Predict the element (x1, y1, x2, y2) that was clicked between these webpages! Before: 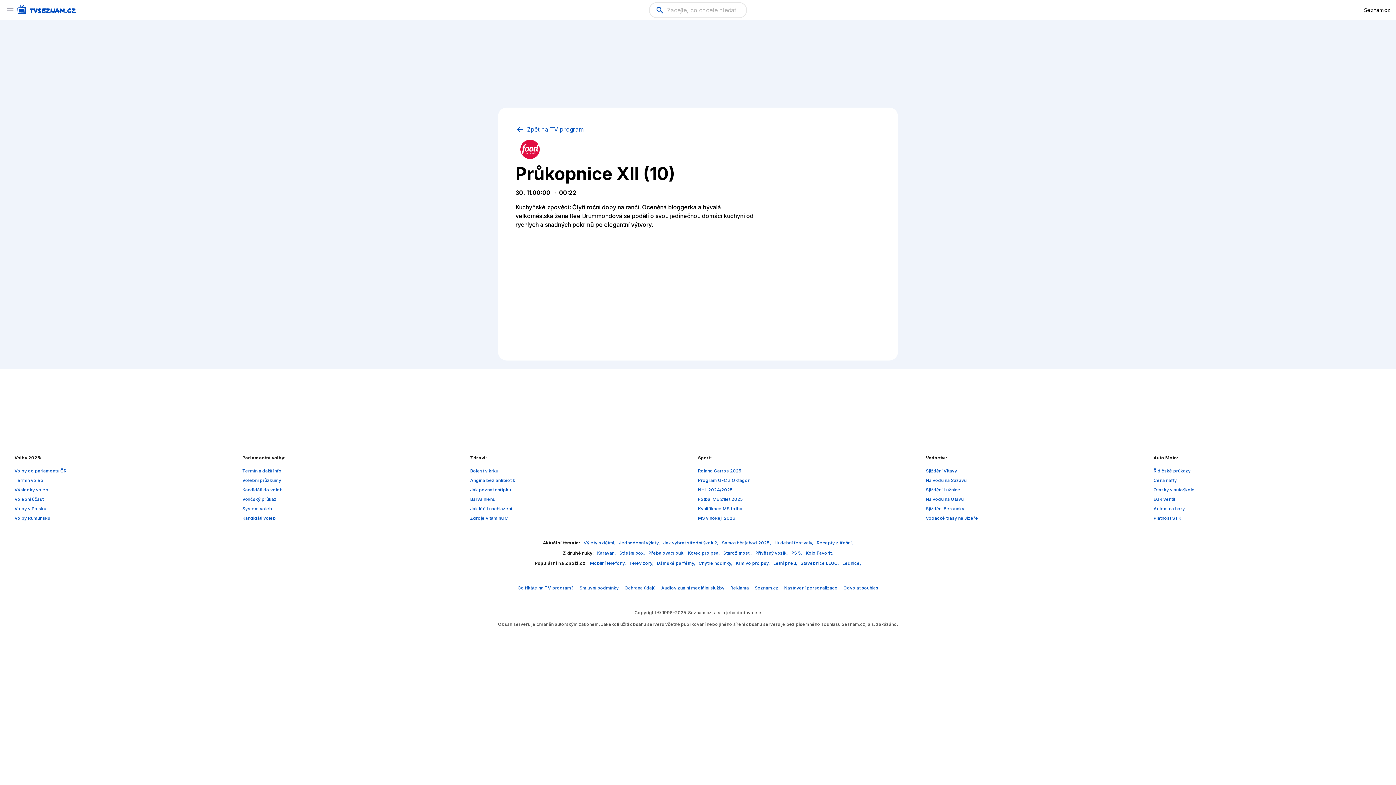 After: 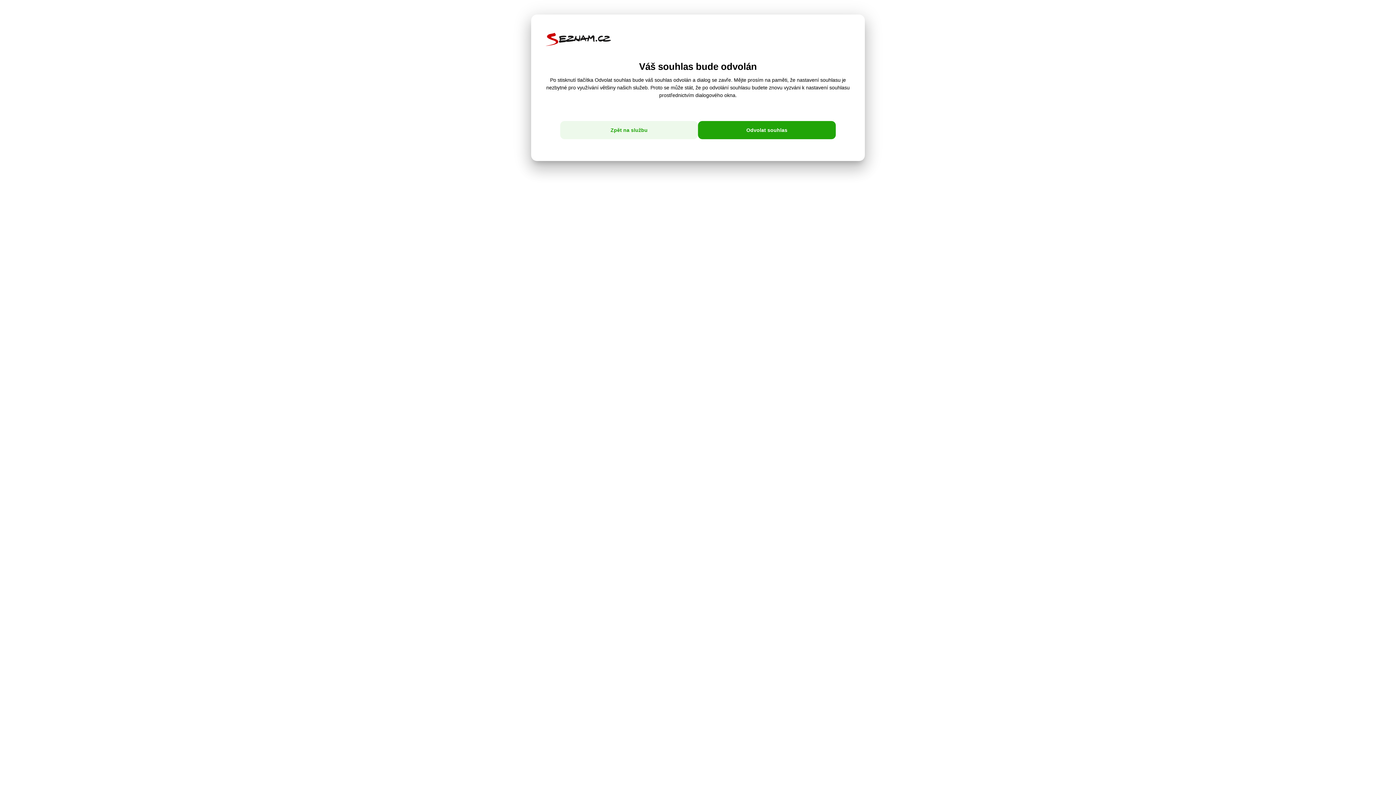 Action: bbox: (843, 585, 878, 590) label: Odvolat souhlas